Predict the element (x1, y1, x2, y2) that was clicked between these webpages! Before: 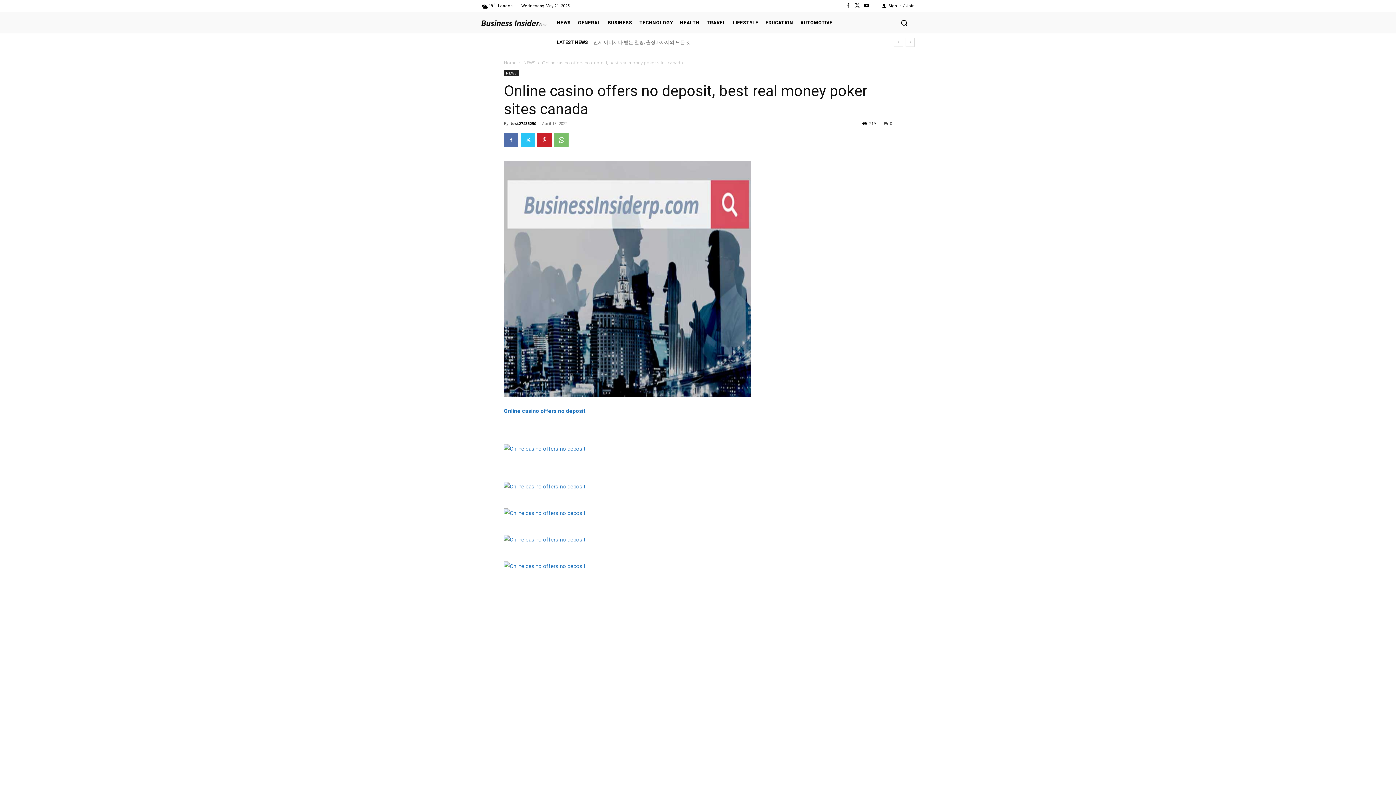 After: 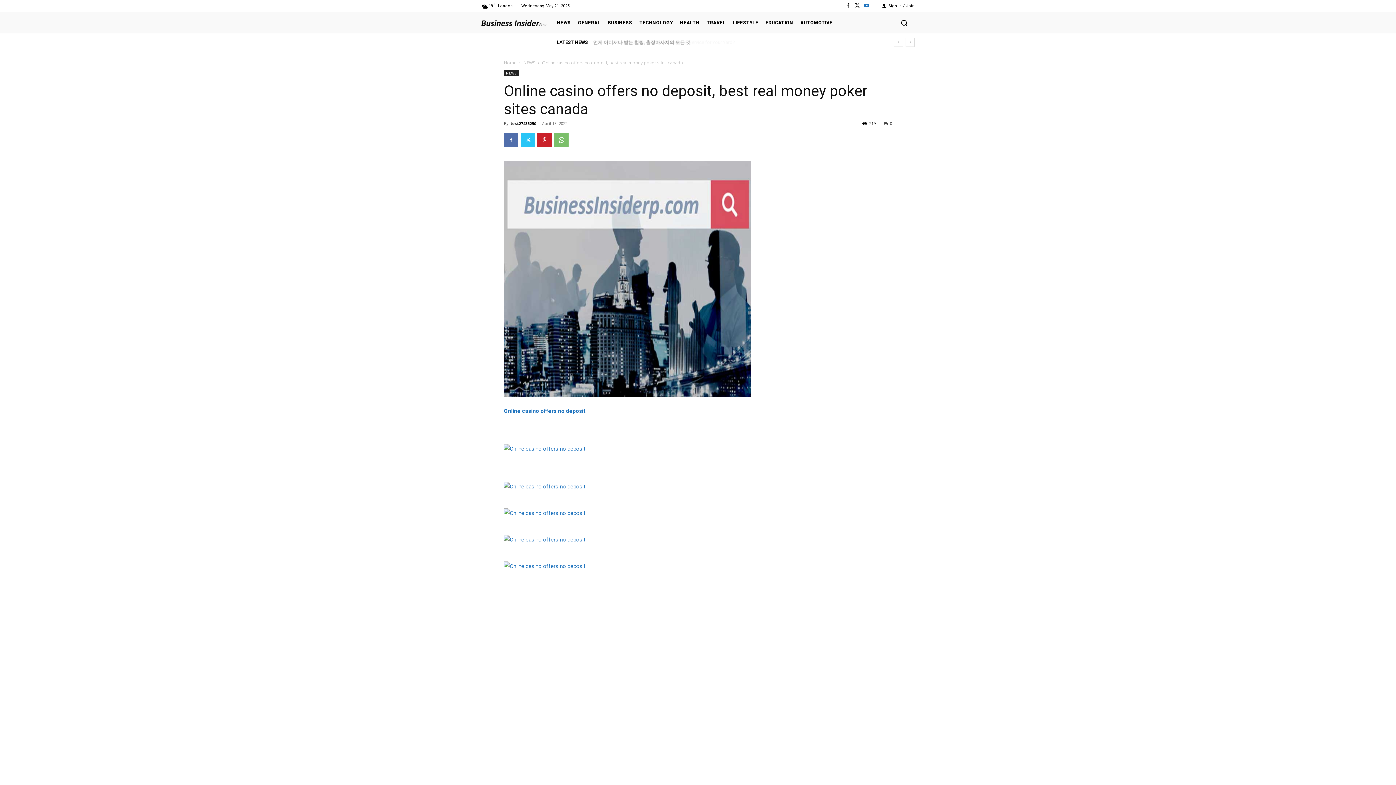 Action: bbox: (862, 1, 871, 10)